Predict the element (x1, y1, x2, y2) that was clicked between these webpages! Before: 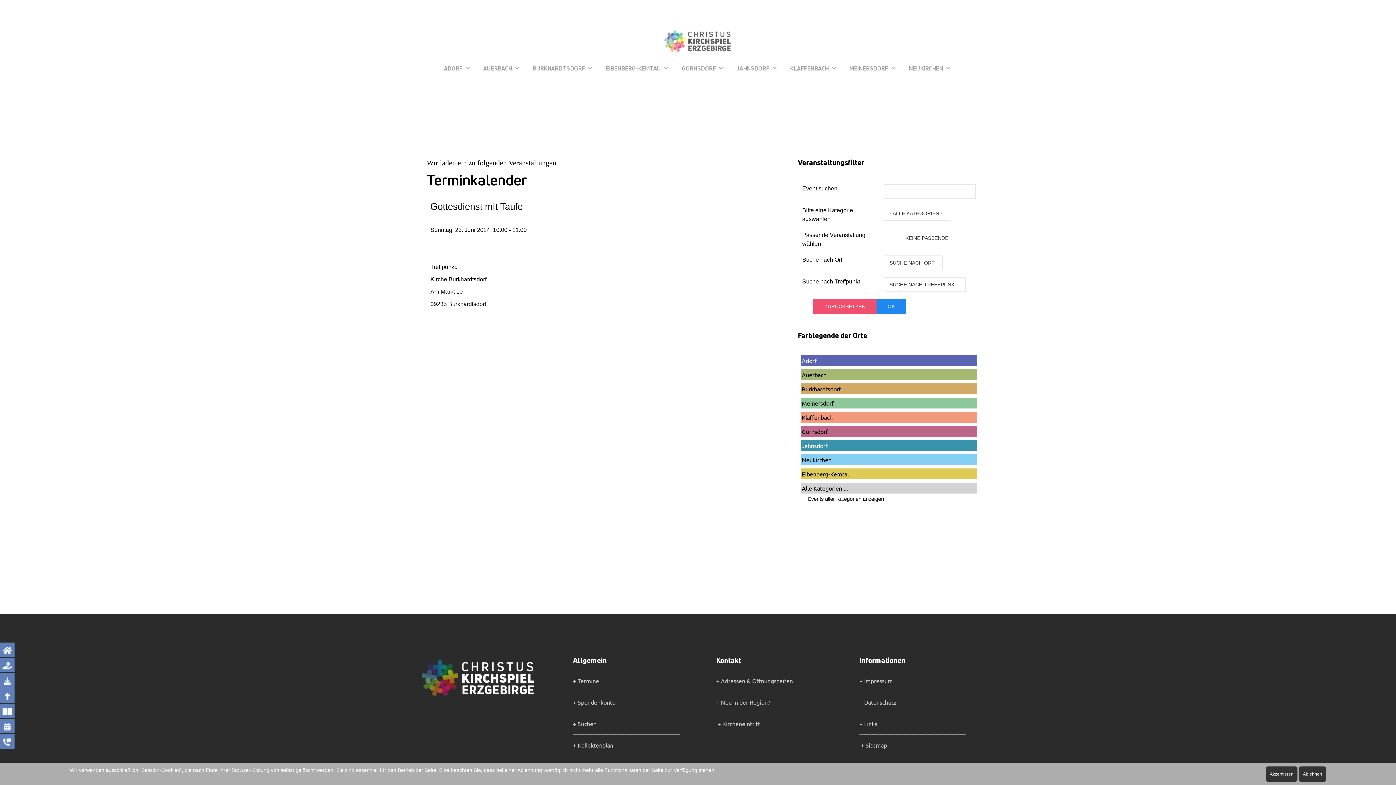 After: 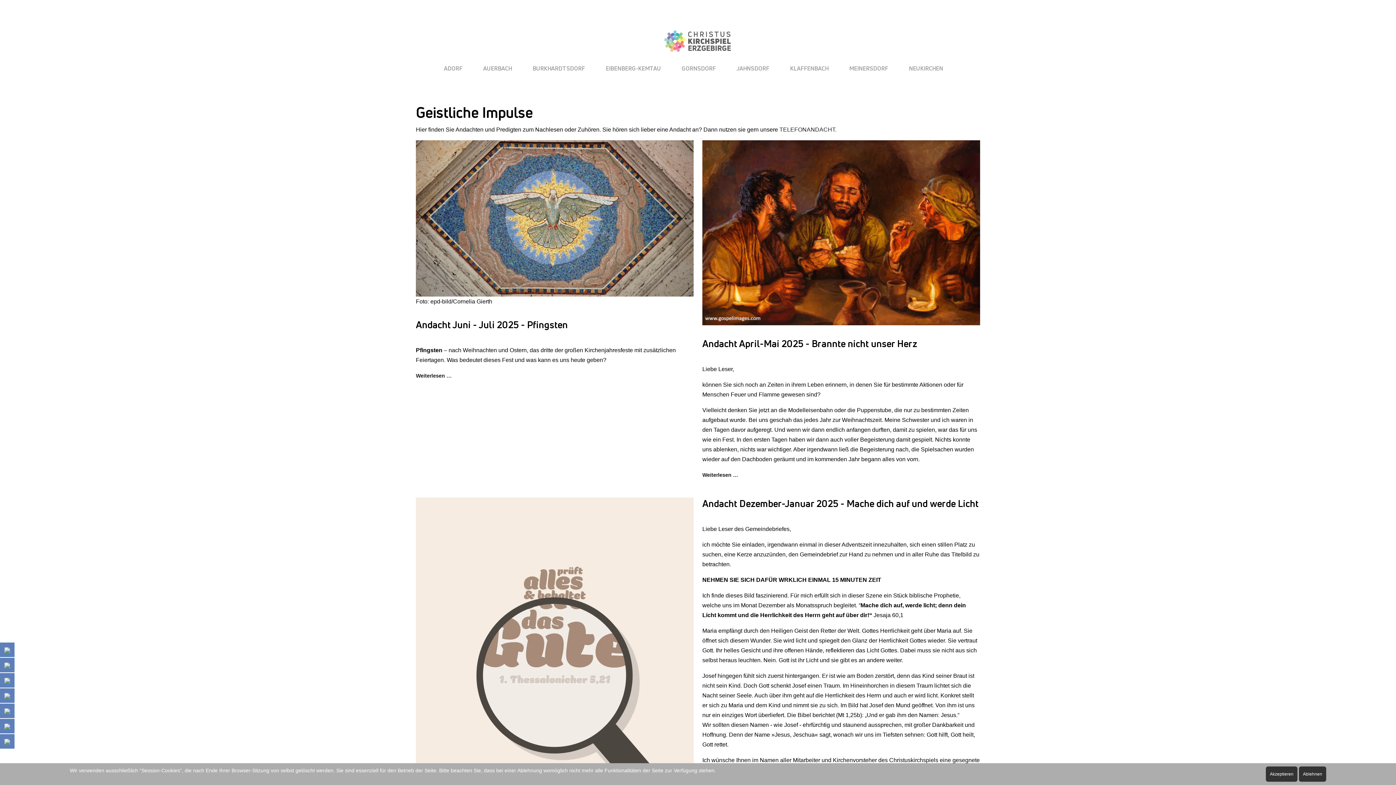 Action: bbox: (0, 688, 14, 703)